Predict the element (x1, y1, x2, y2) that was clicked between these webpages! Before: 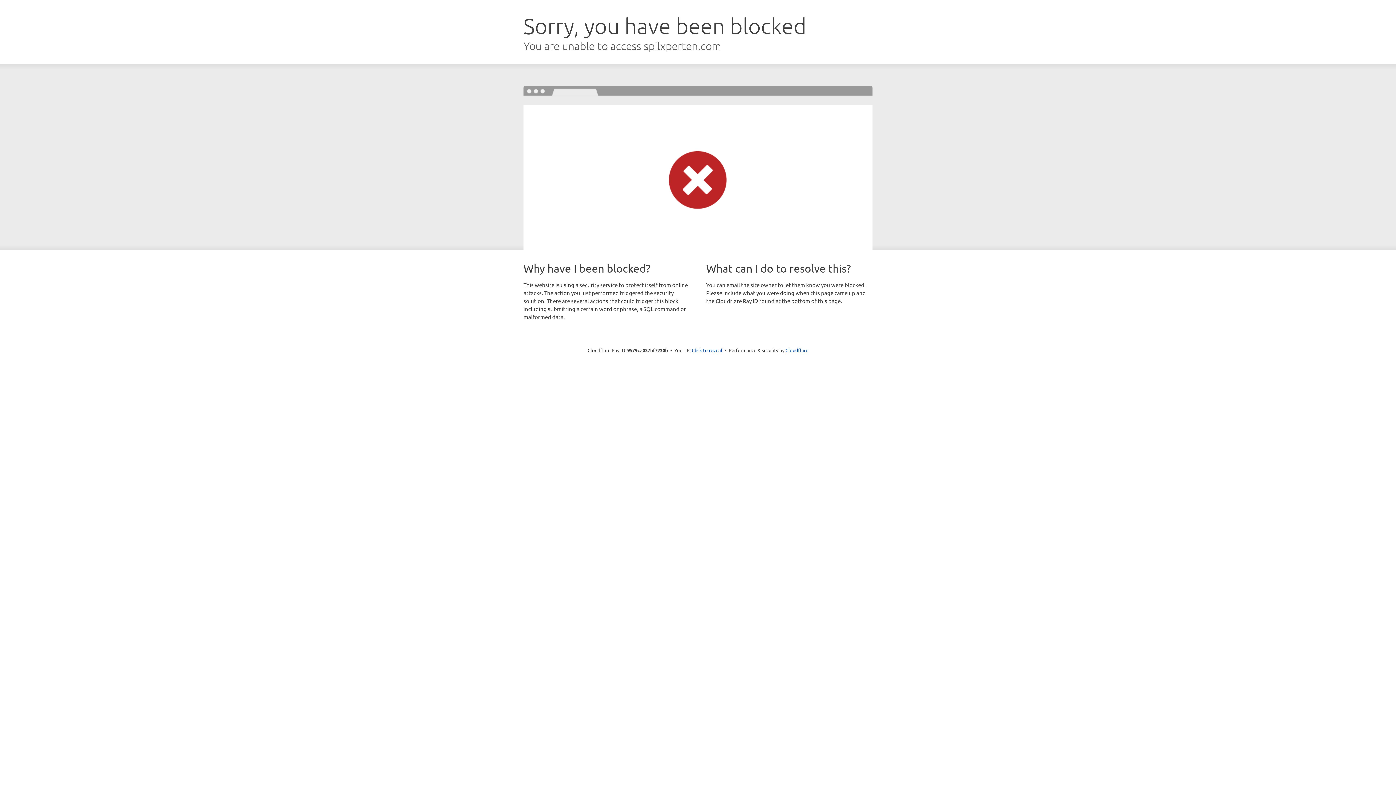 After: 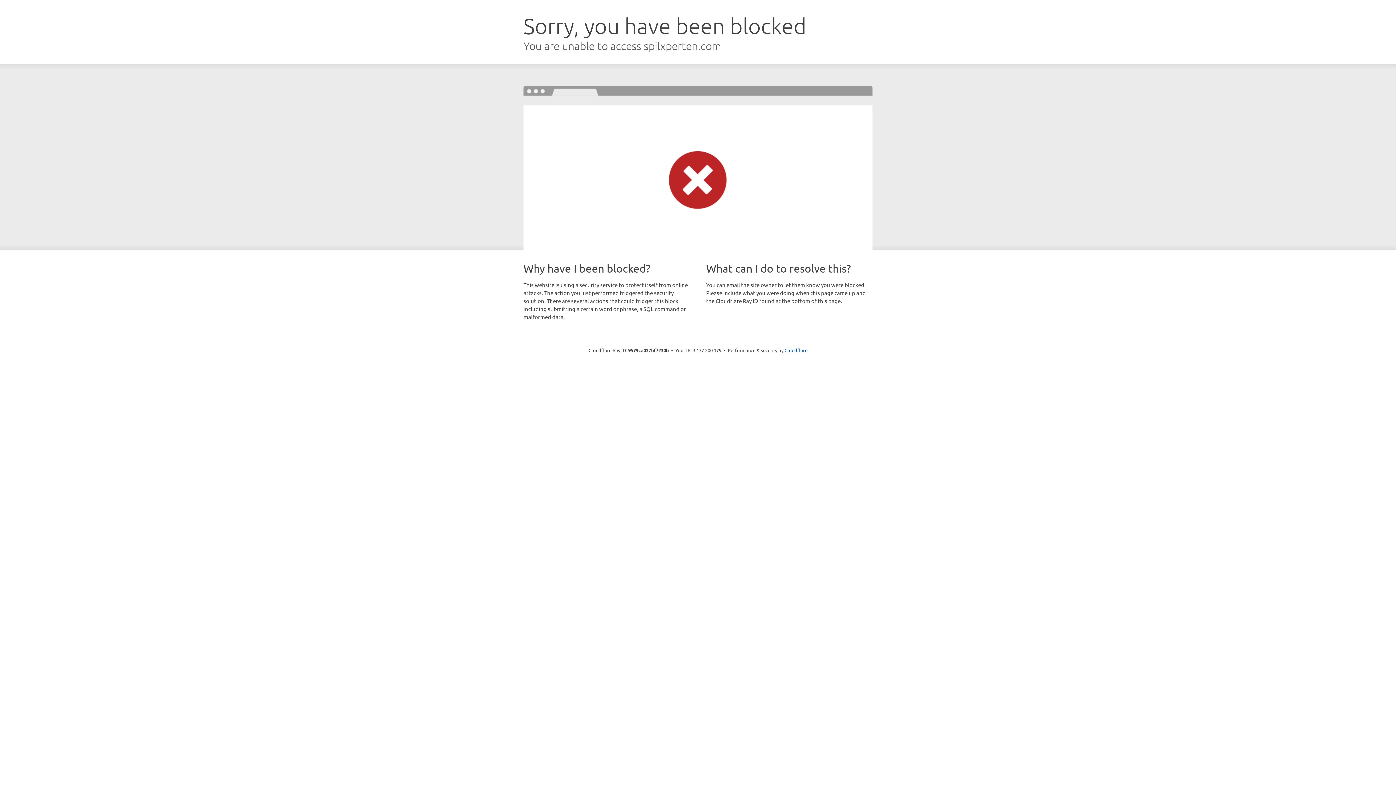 Action: bbox: (692, 346, 722, 353) label: Click to reveal